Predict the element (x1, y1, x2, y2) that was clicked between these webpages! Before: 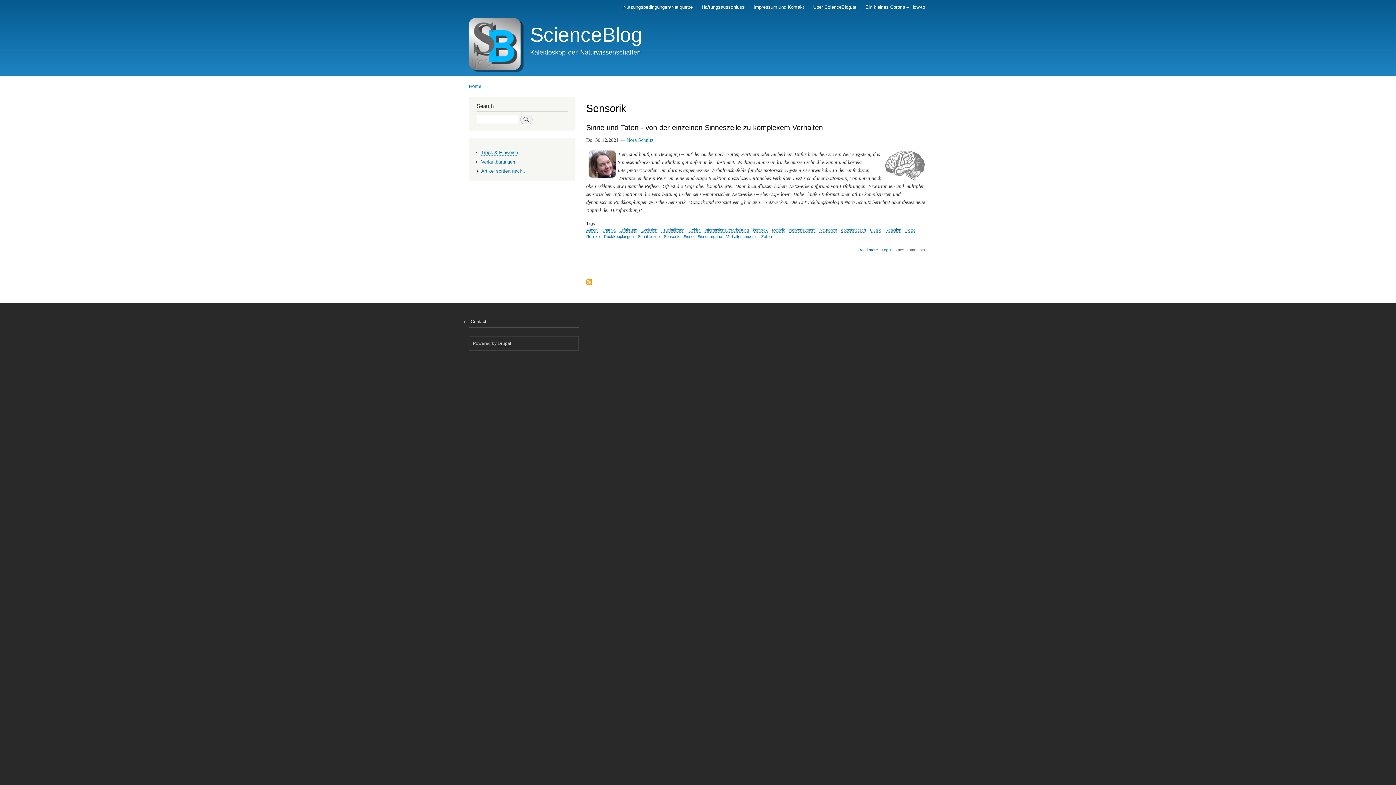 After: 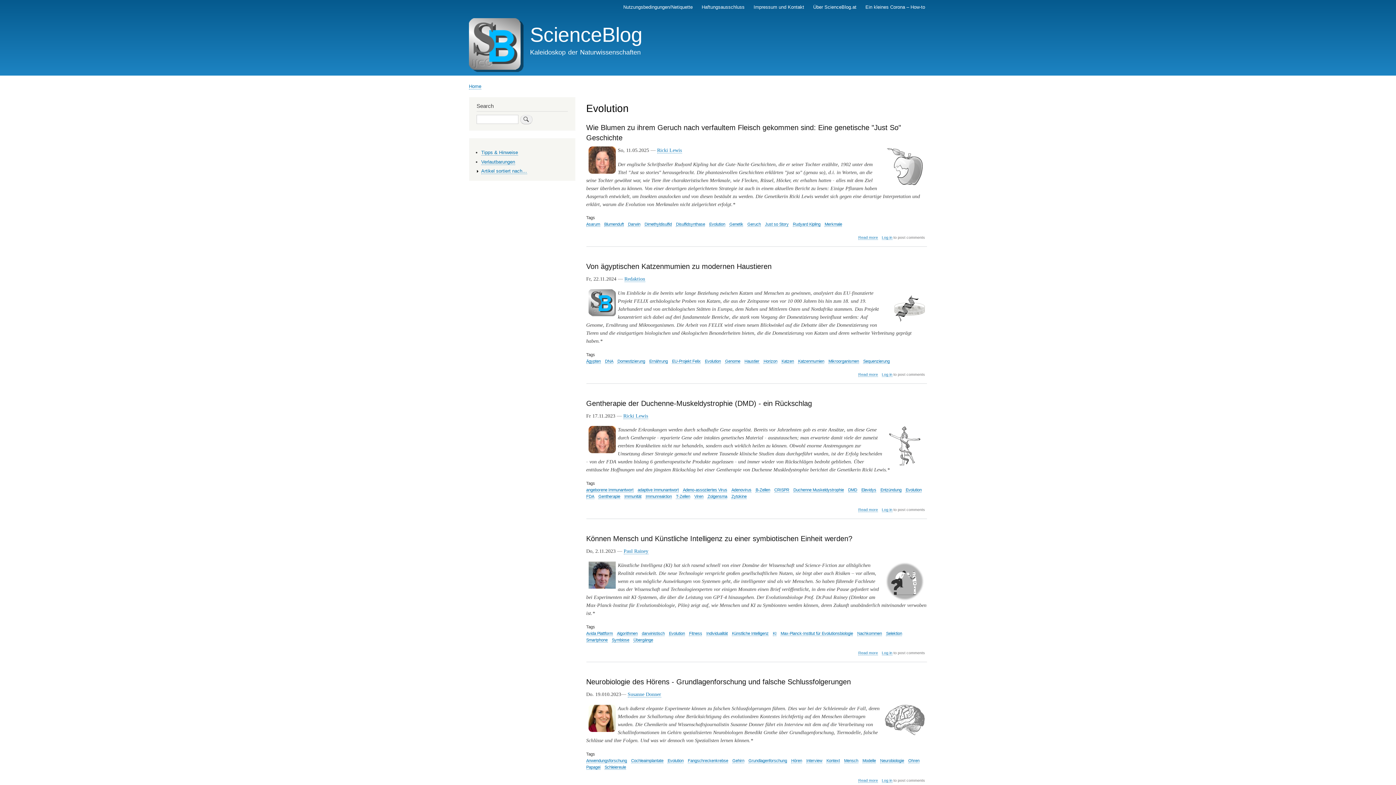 Action: bbox: (641, 228, 657, 232) label: Evolution